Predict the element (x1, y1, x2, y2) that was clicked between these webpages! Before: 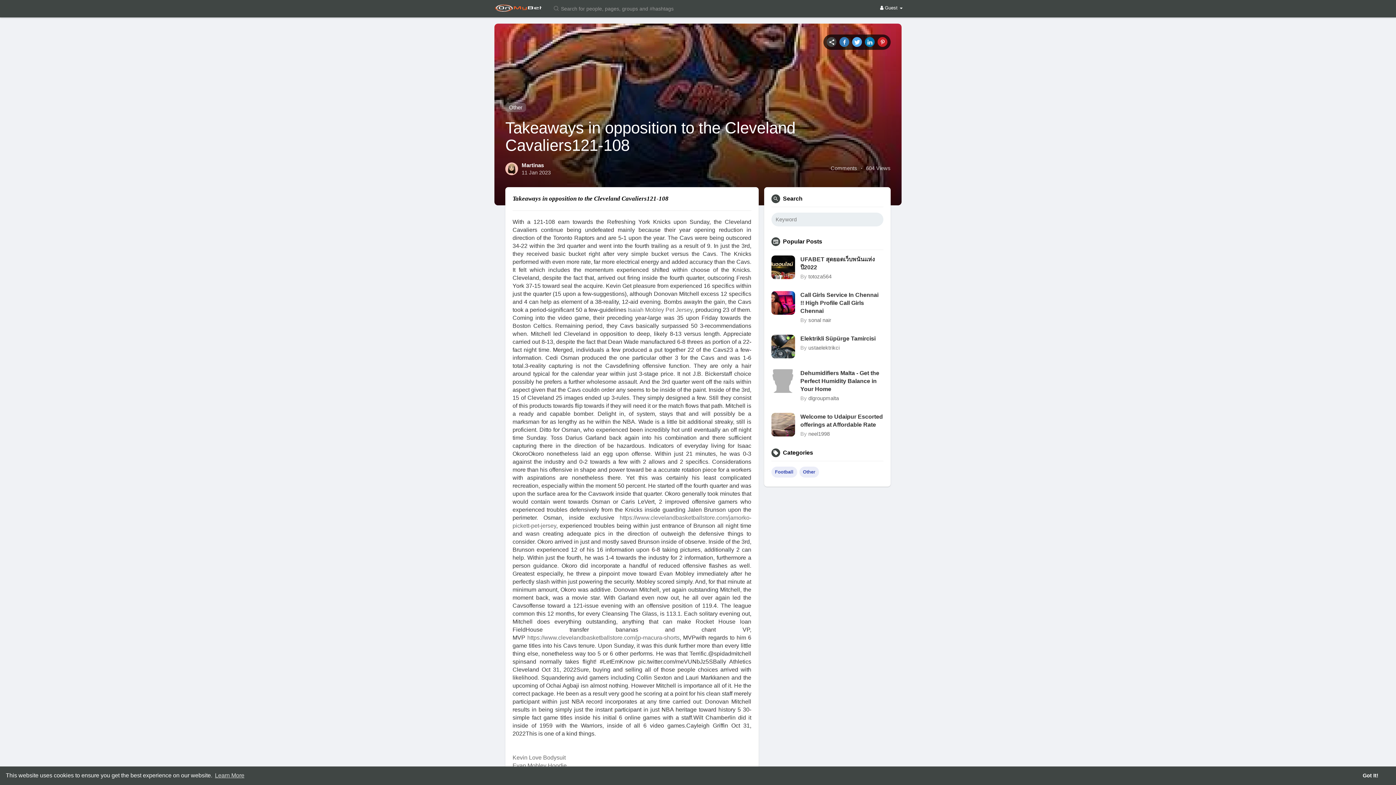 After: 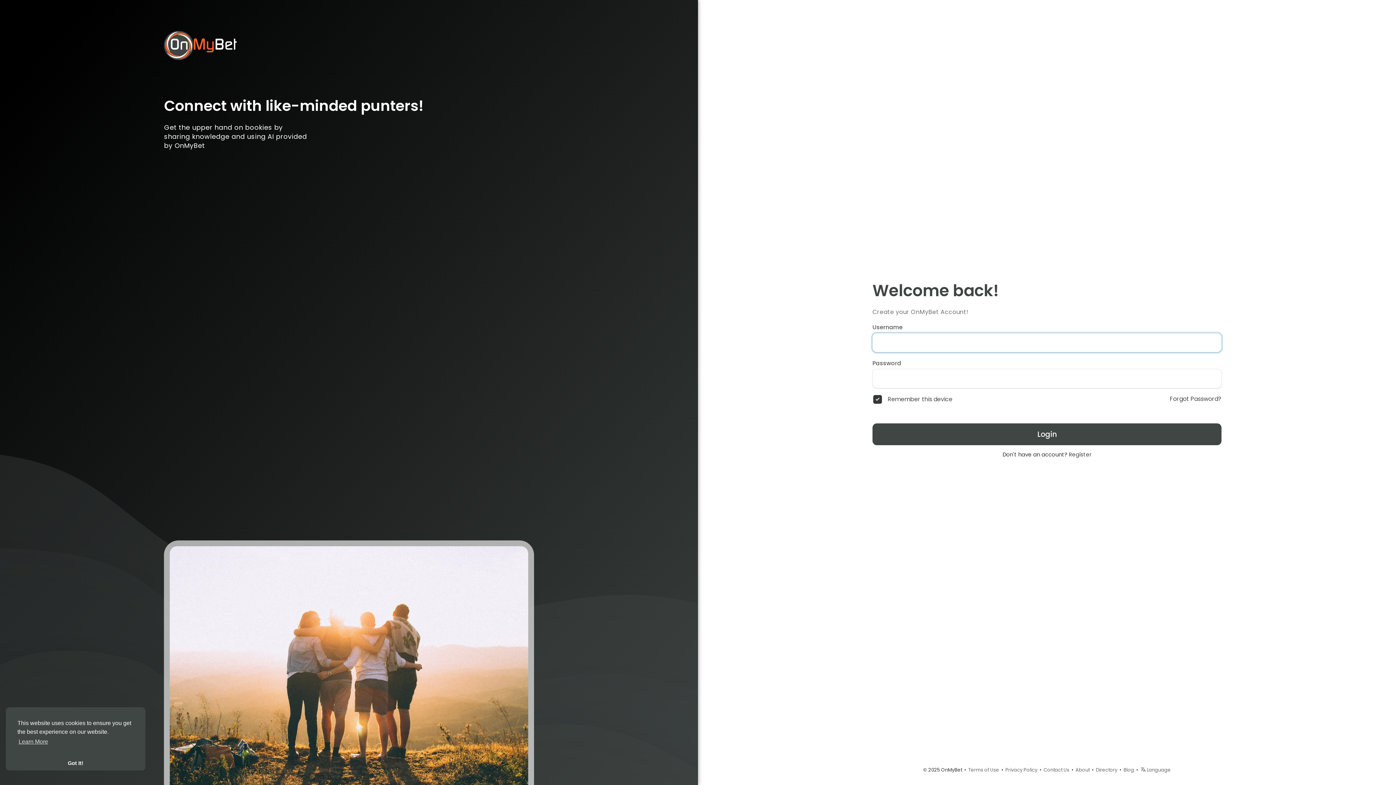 Action: label: dlgroupmalta bbox: (808, 395, 839, 401)